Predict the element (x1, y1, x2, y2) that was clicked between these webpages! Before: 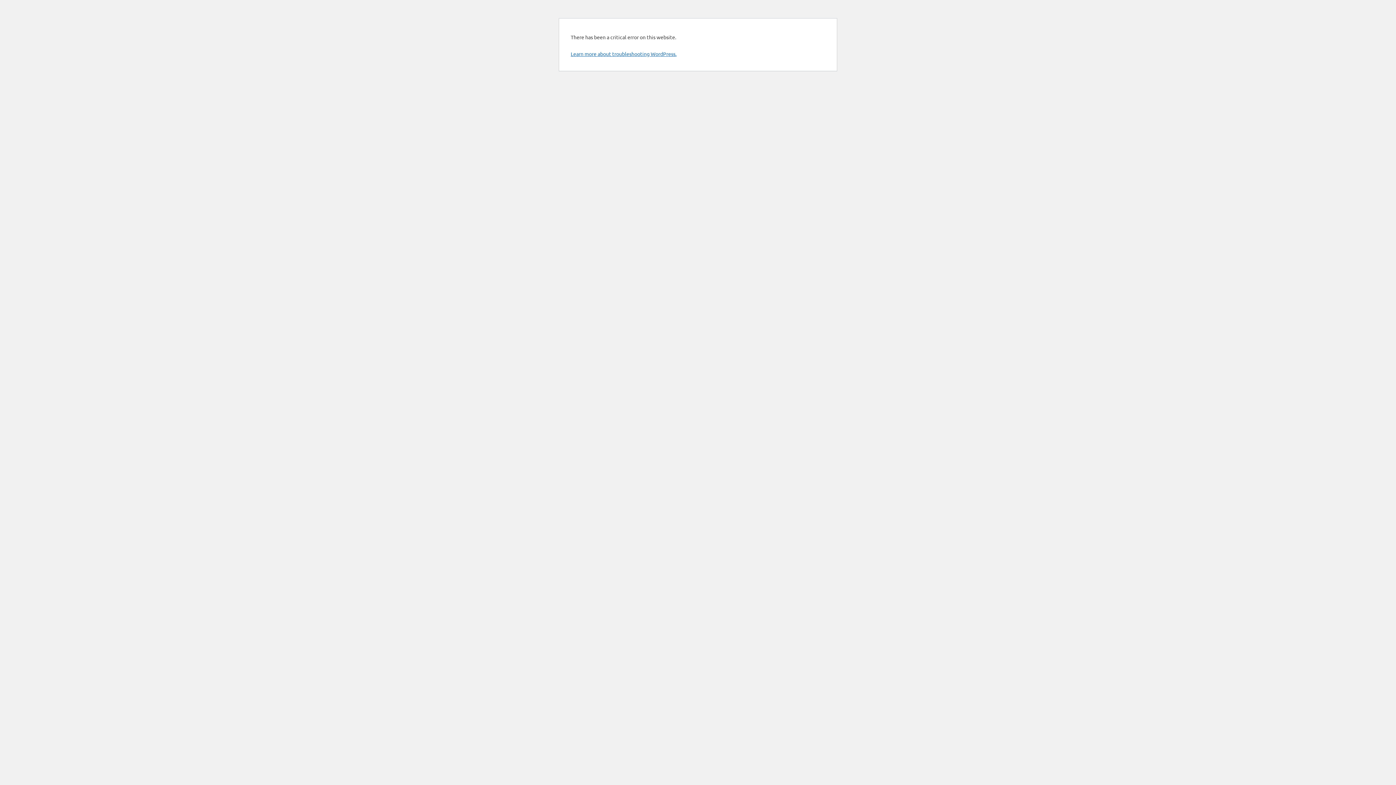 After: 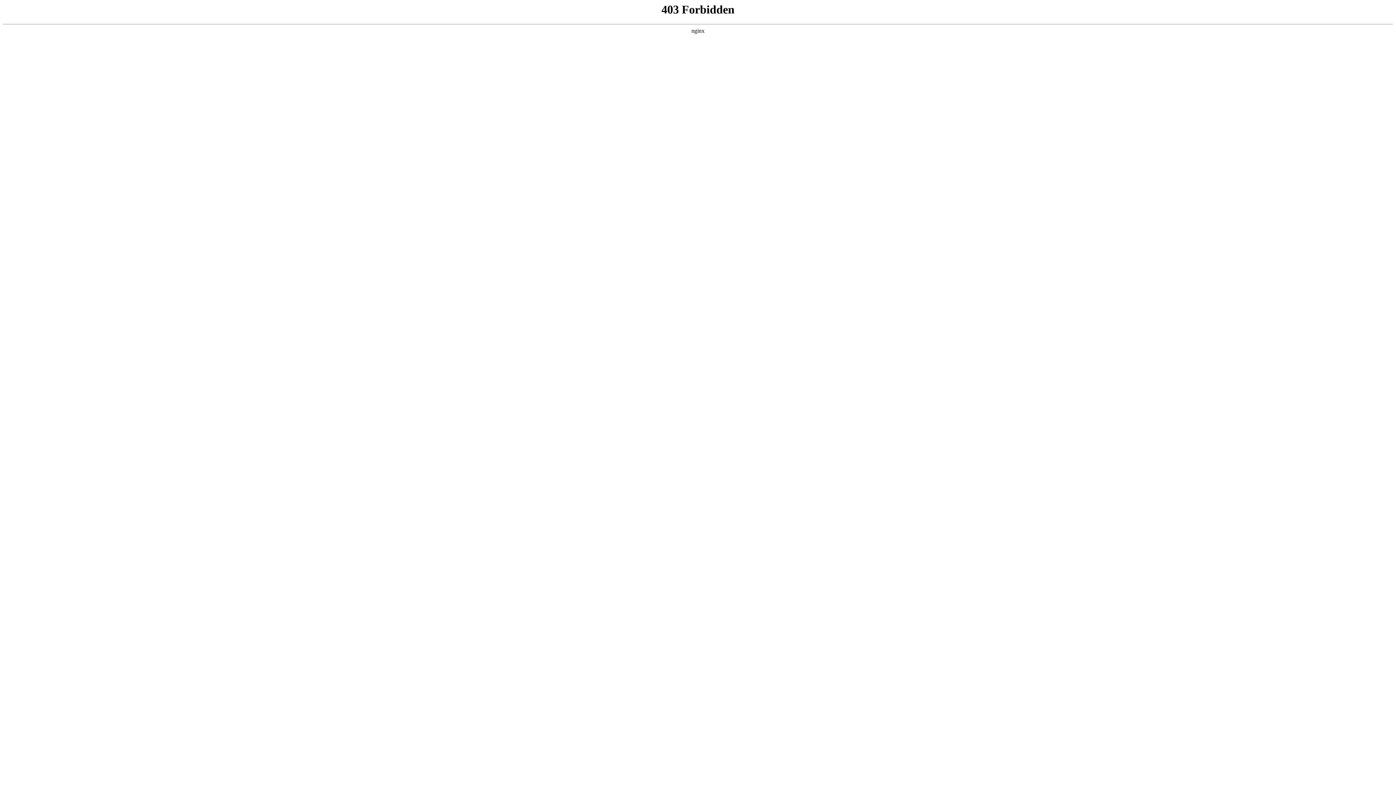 Action: label: Learn more about troubleshooting WordPress. bbox: (570, 50, 676, 57)